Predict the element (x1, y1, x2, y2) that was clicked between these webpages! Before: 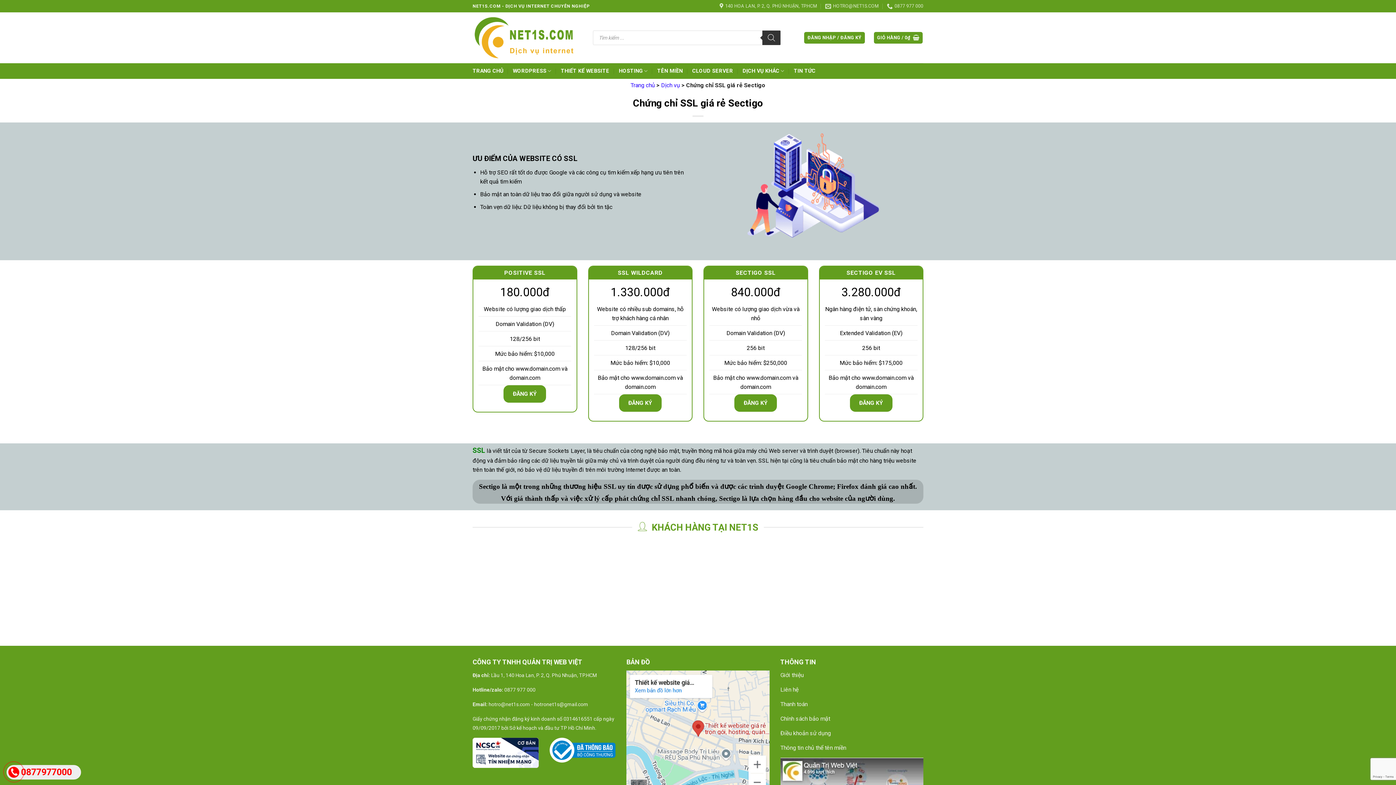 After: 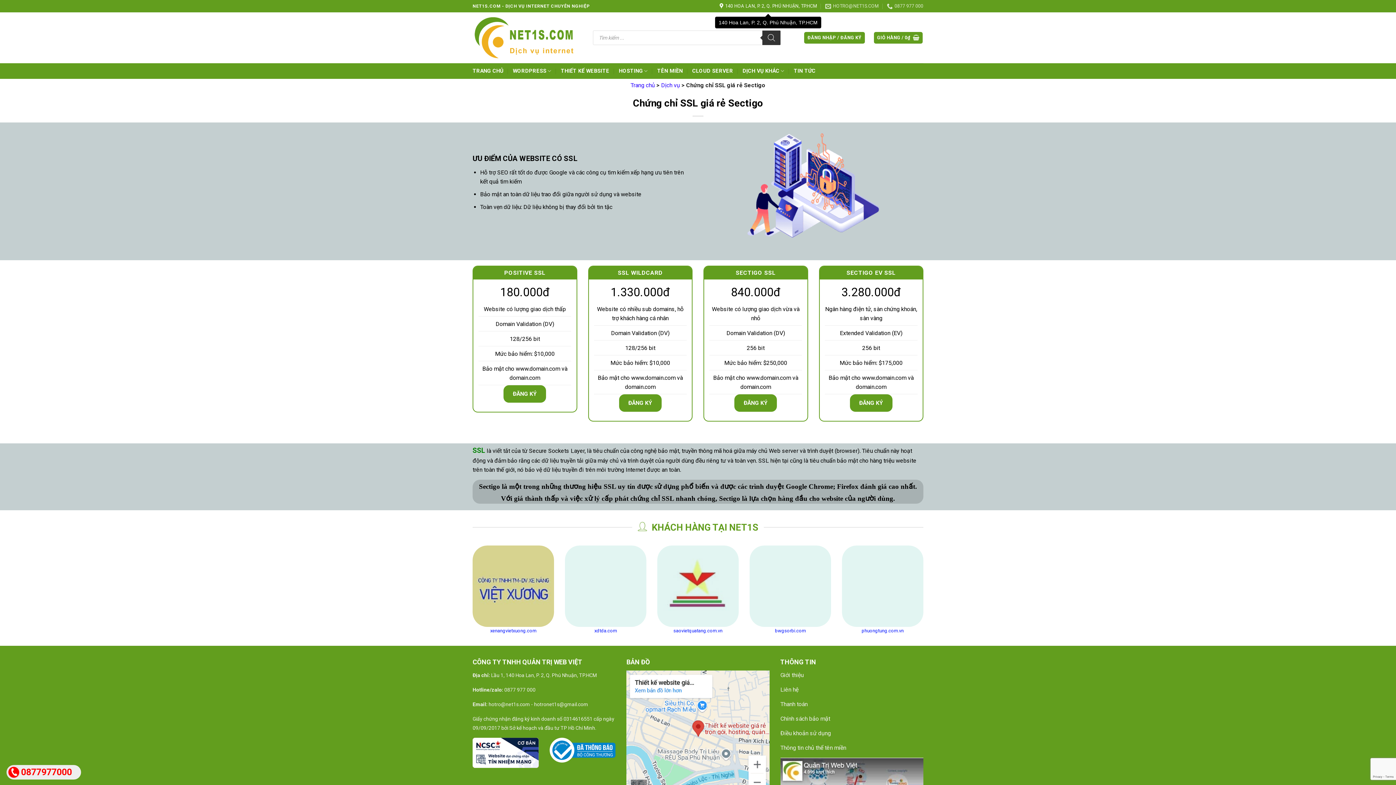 Action: label: 140 HOA LAN, P. 2, Q. PHÚ NHUẬN, TP.HCM bbox: (719, 0, 817, 11)